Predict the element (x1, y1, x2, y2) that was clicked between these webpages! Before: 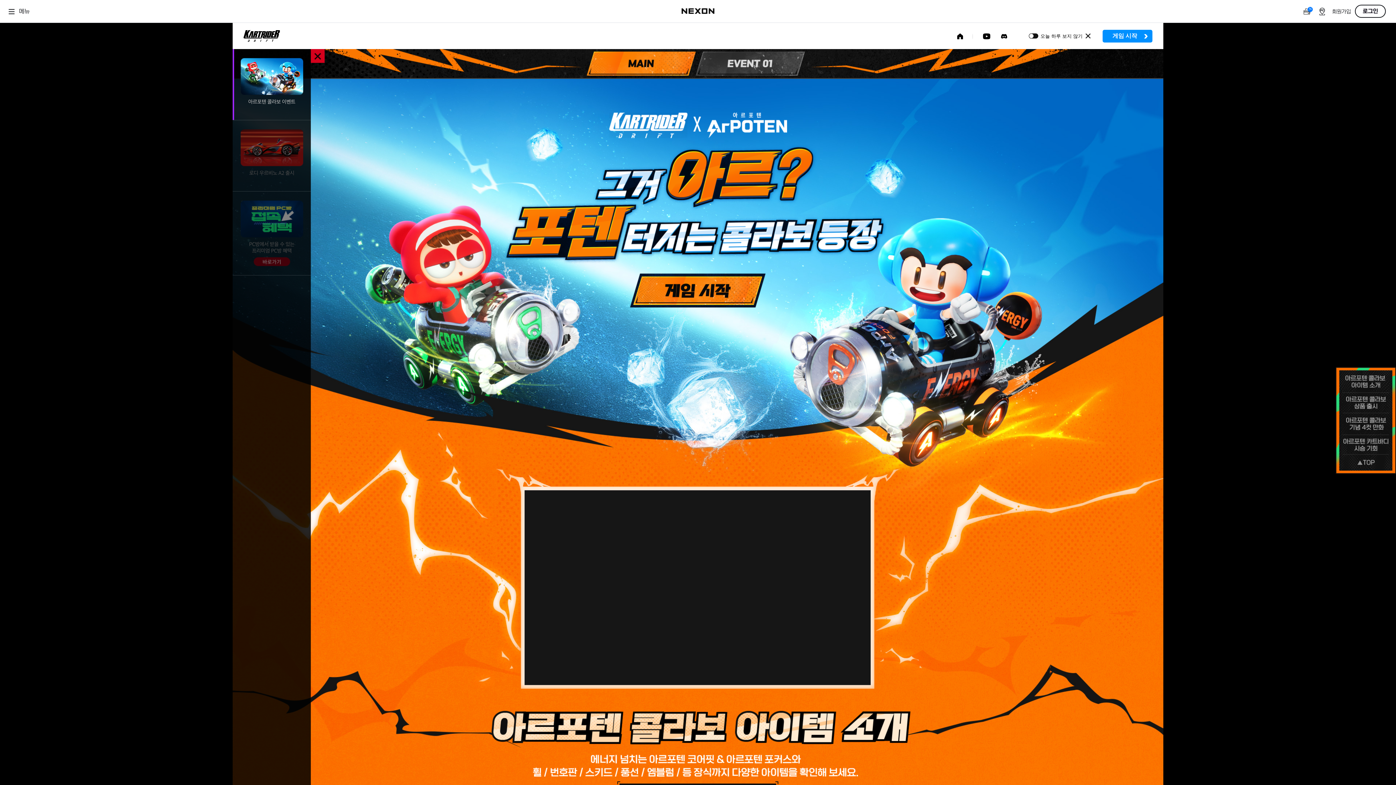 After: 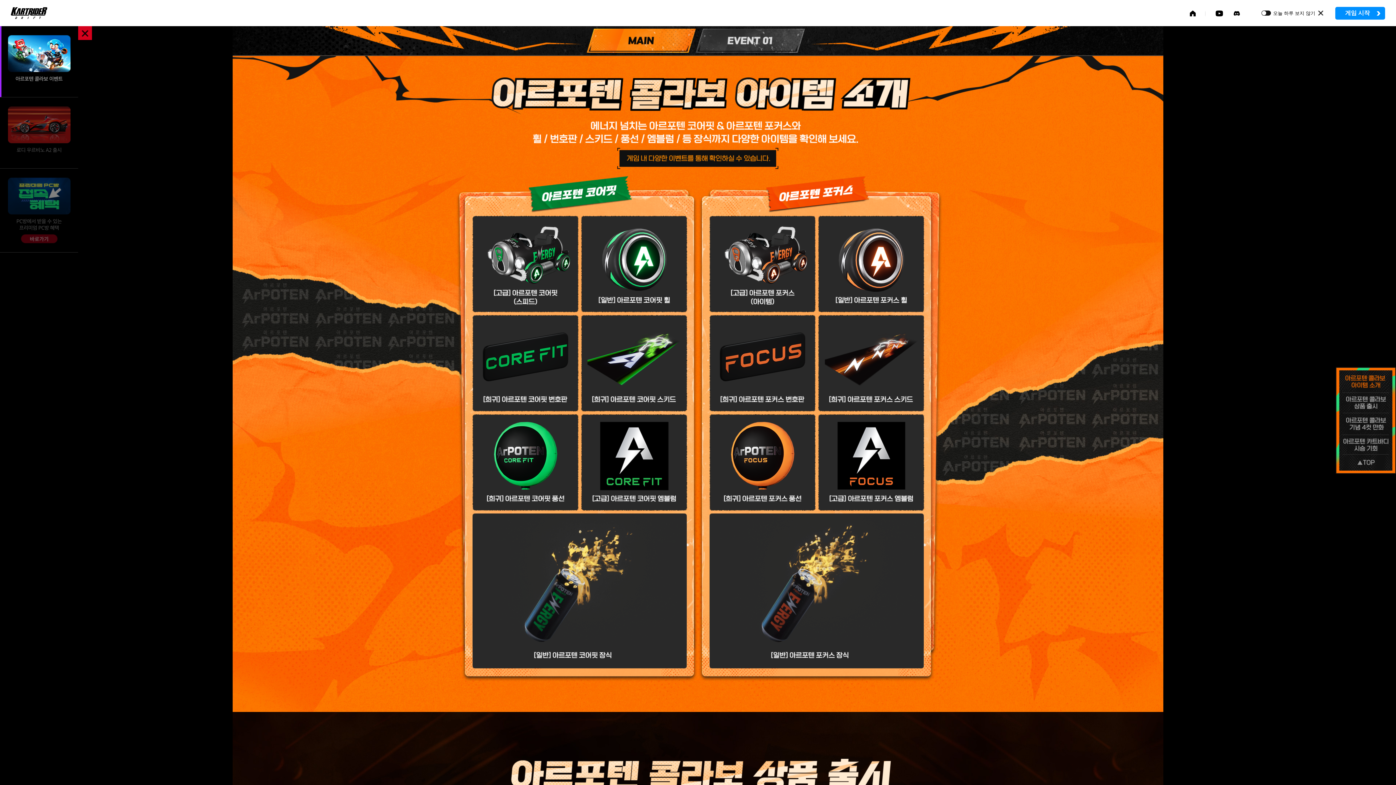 Action: label: 01 bbox: (1336, 367, 1396, 393)